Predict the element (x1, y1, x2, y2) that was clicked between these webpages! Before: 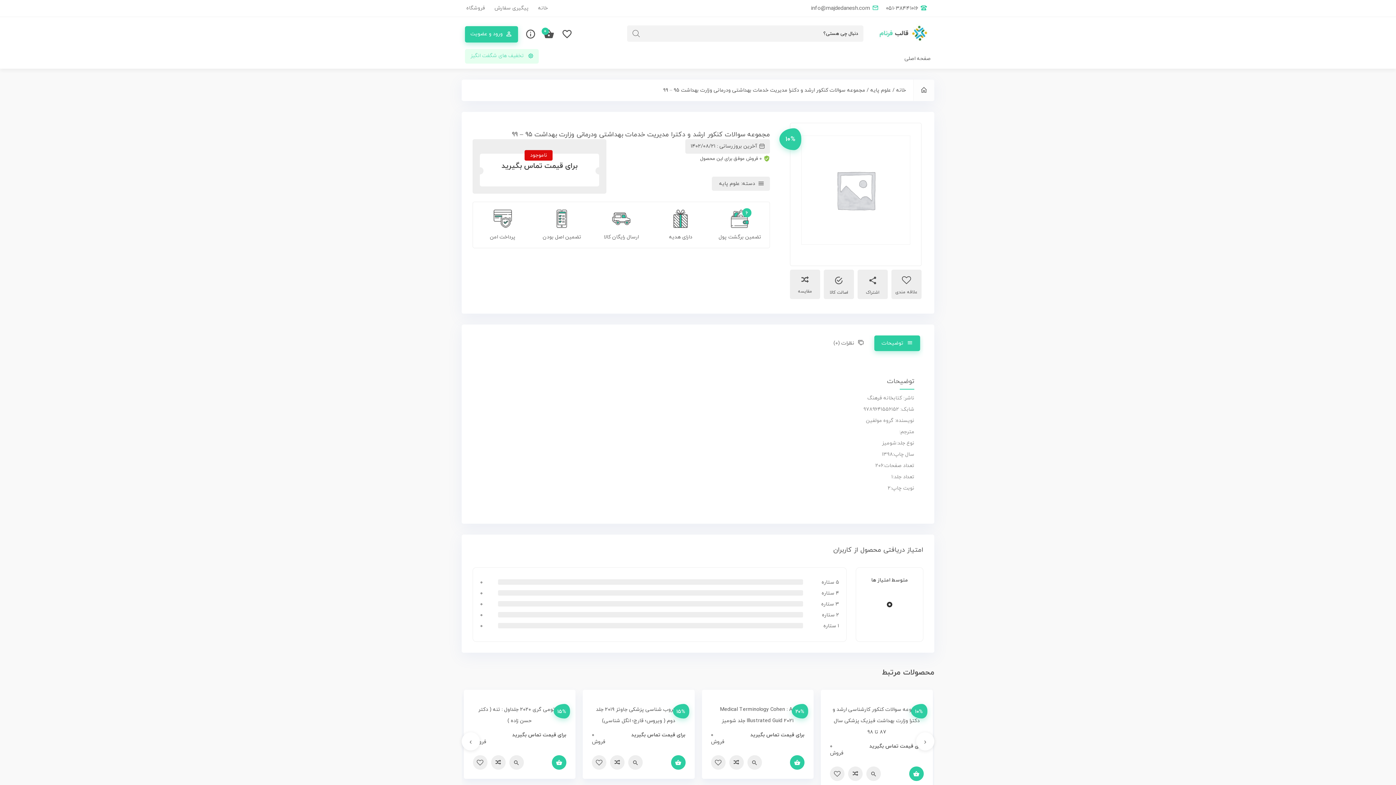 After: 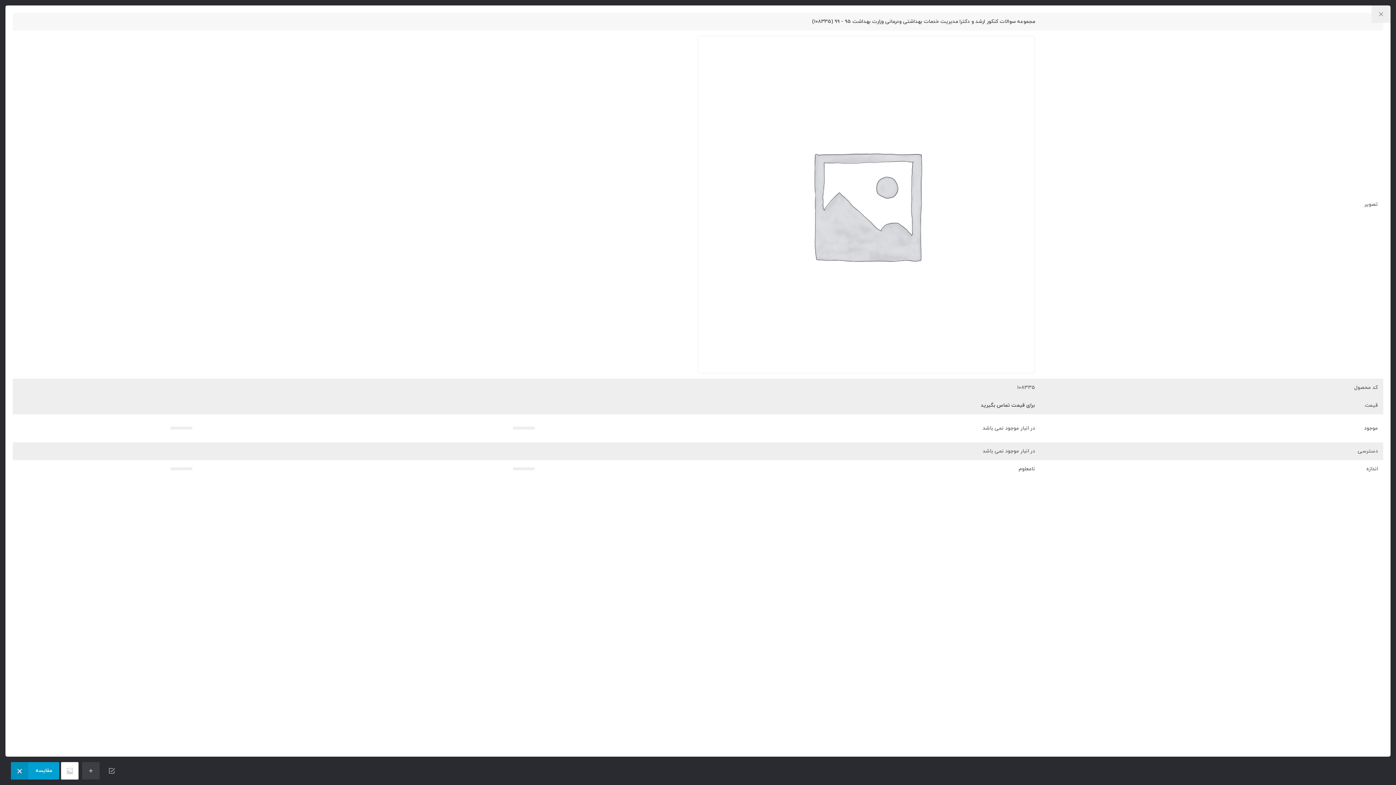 Action: label: مقایسه bbox: (790, 269, 820, 299)